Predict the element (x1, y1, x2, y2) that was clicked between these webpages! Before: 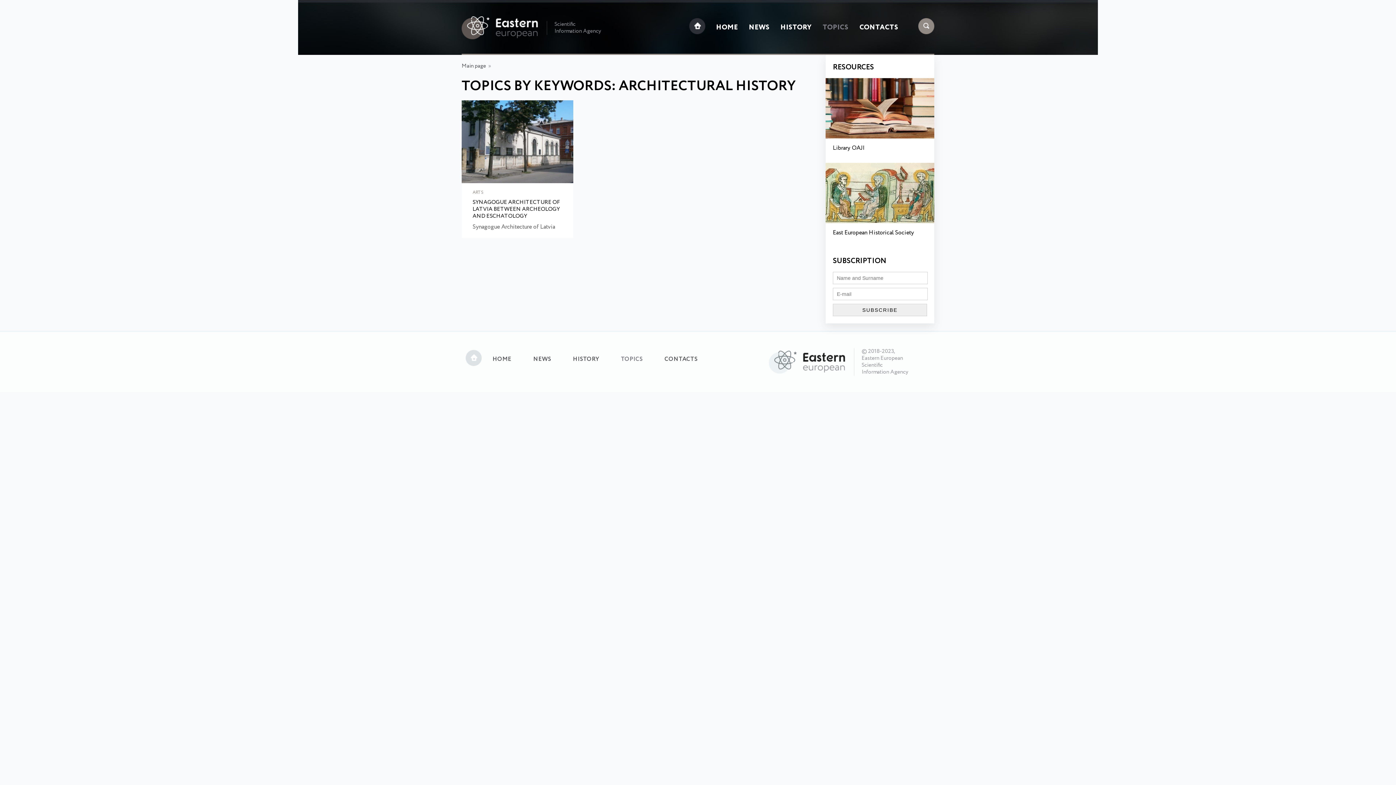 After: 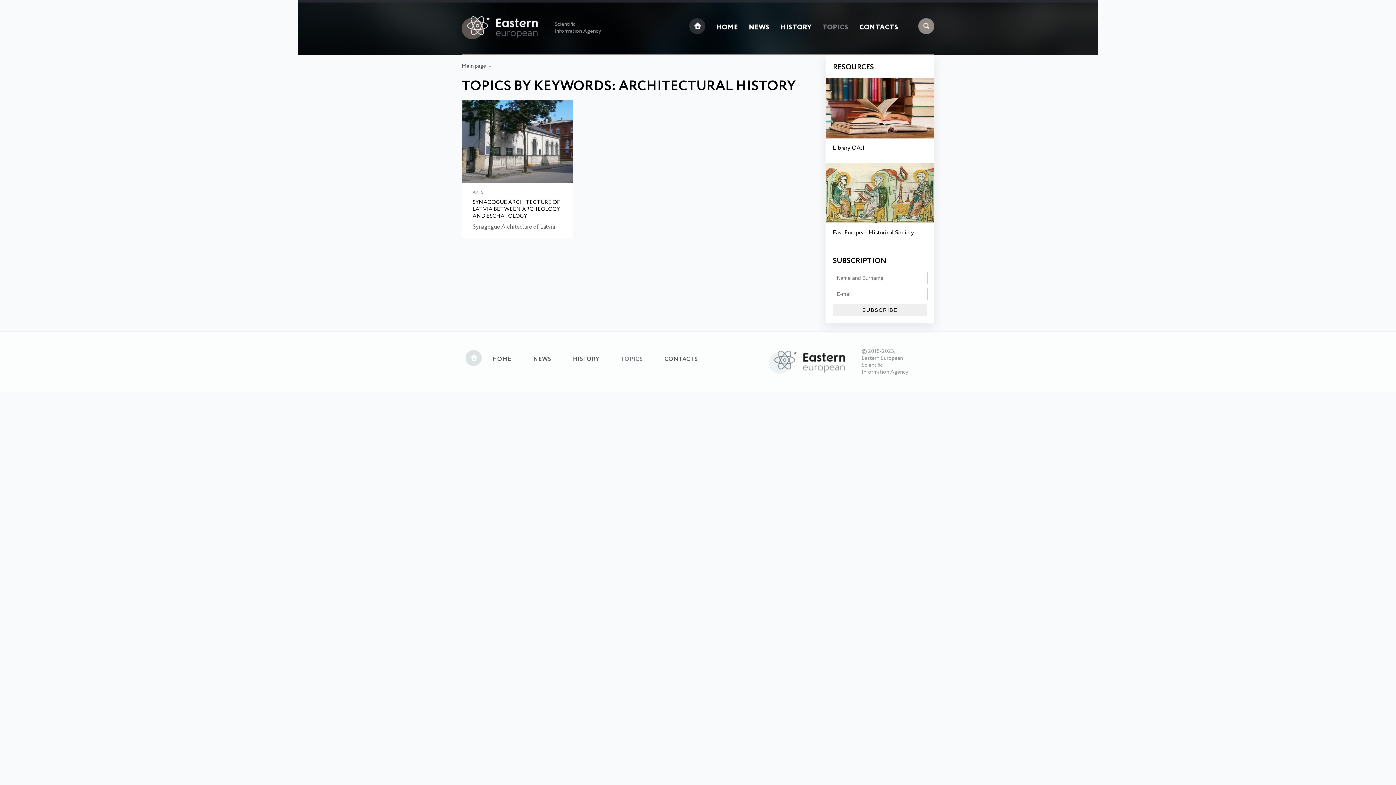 Action: bbox: (825, 225, 934, 244) label: East European Historical Society